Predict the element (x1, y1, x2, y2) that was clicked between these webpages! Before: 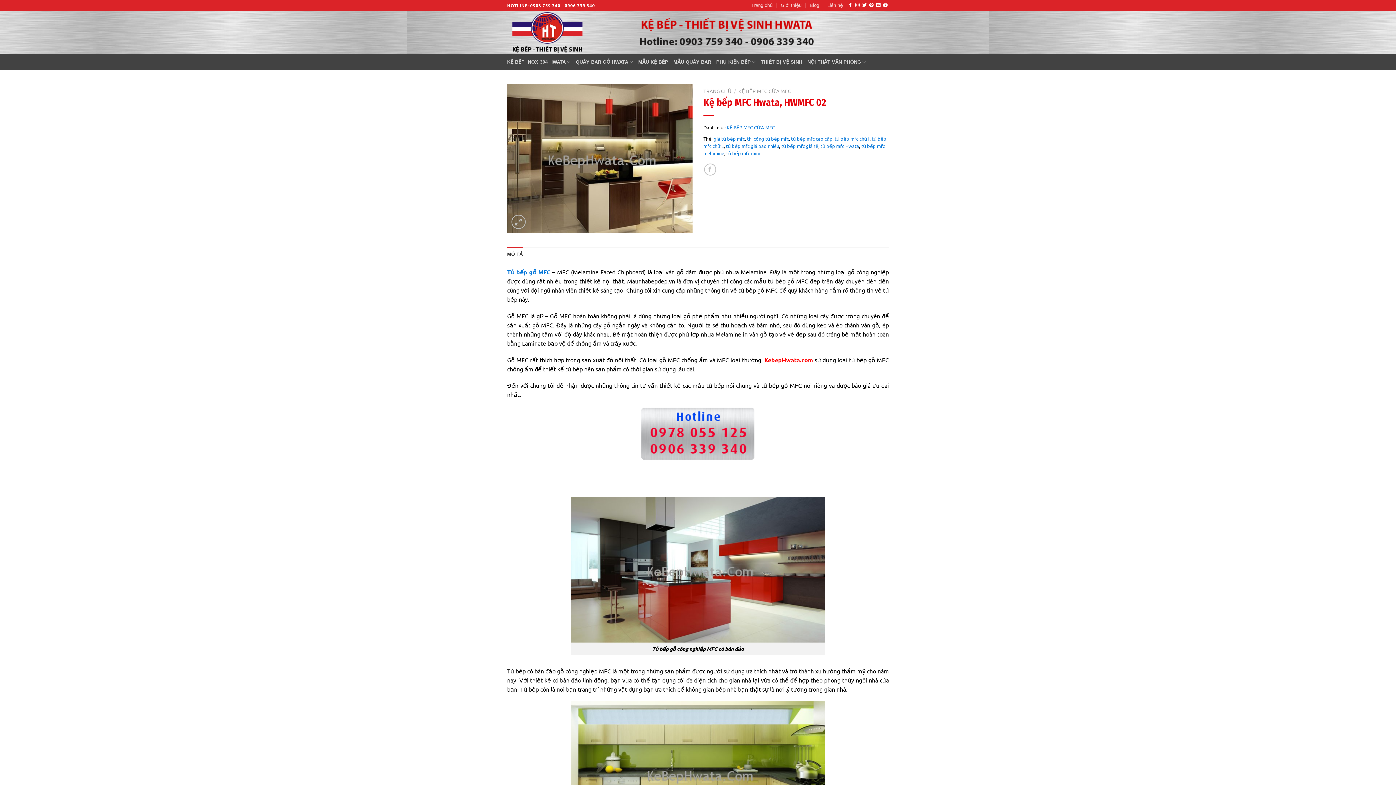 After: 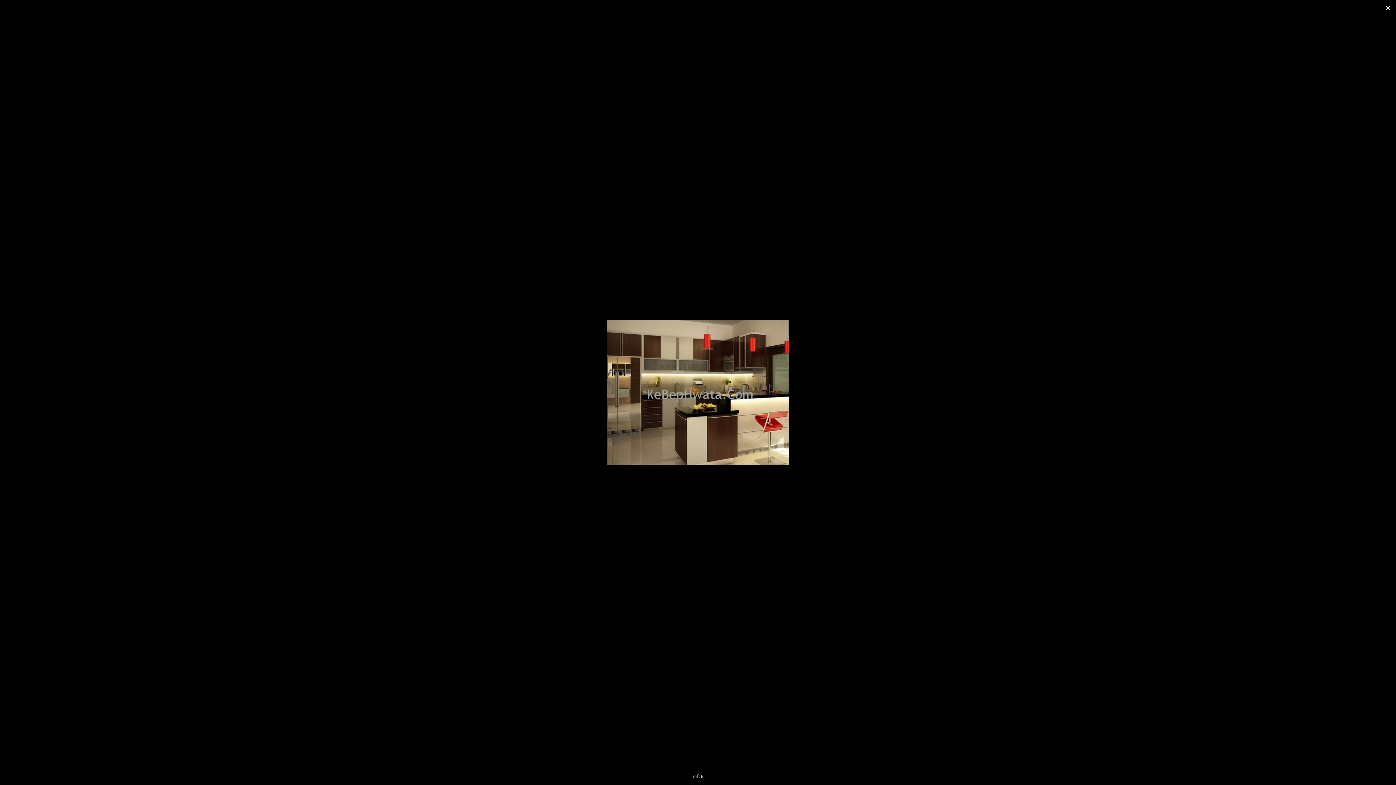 Action: bbox: (507, 153, 692, 161)